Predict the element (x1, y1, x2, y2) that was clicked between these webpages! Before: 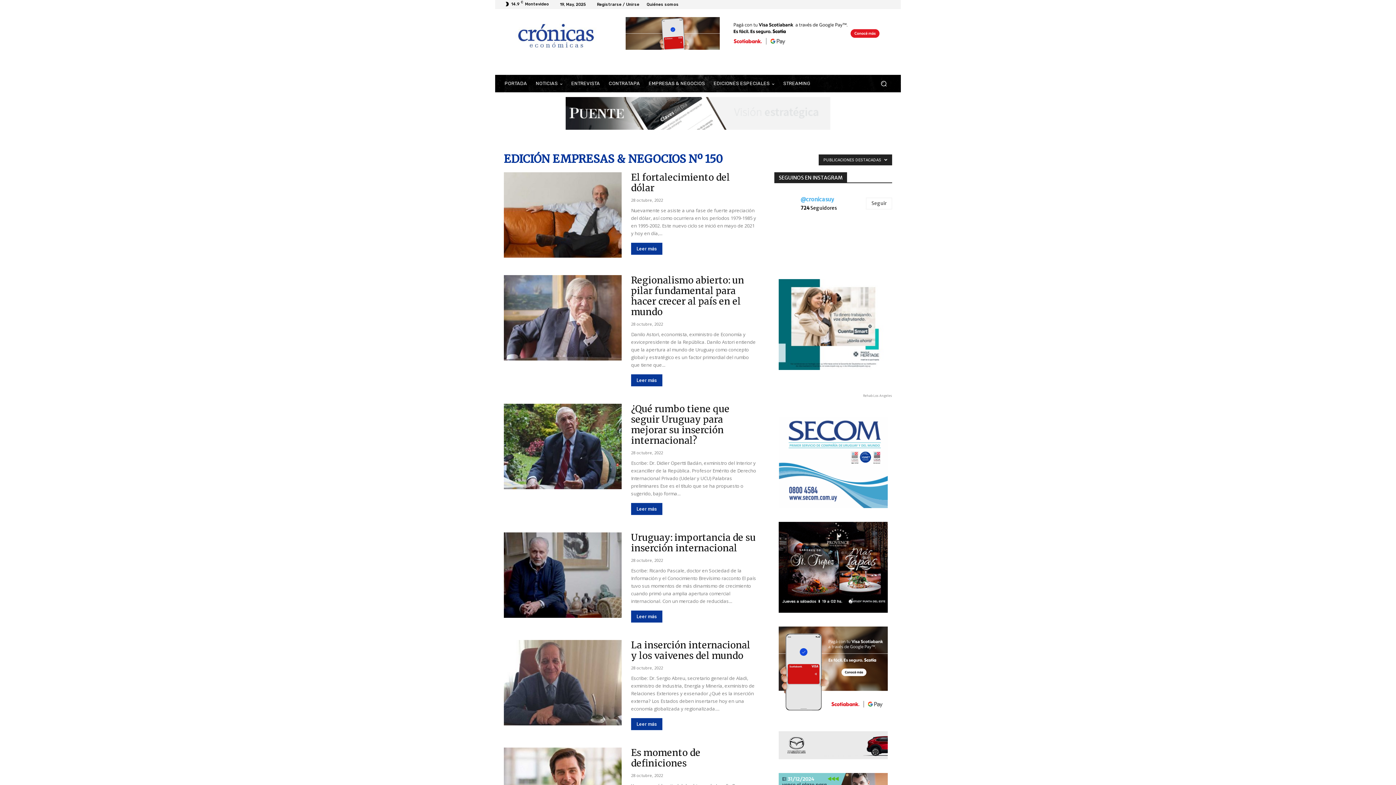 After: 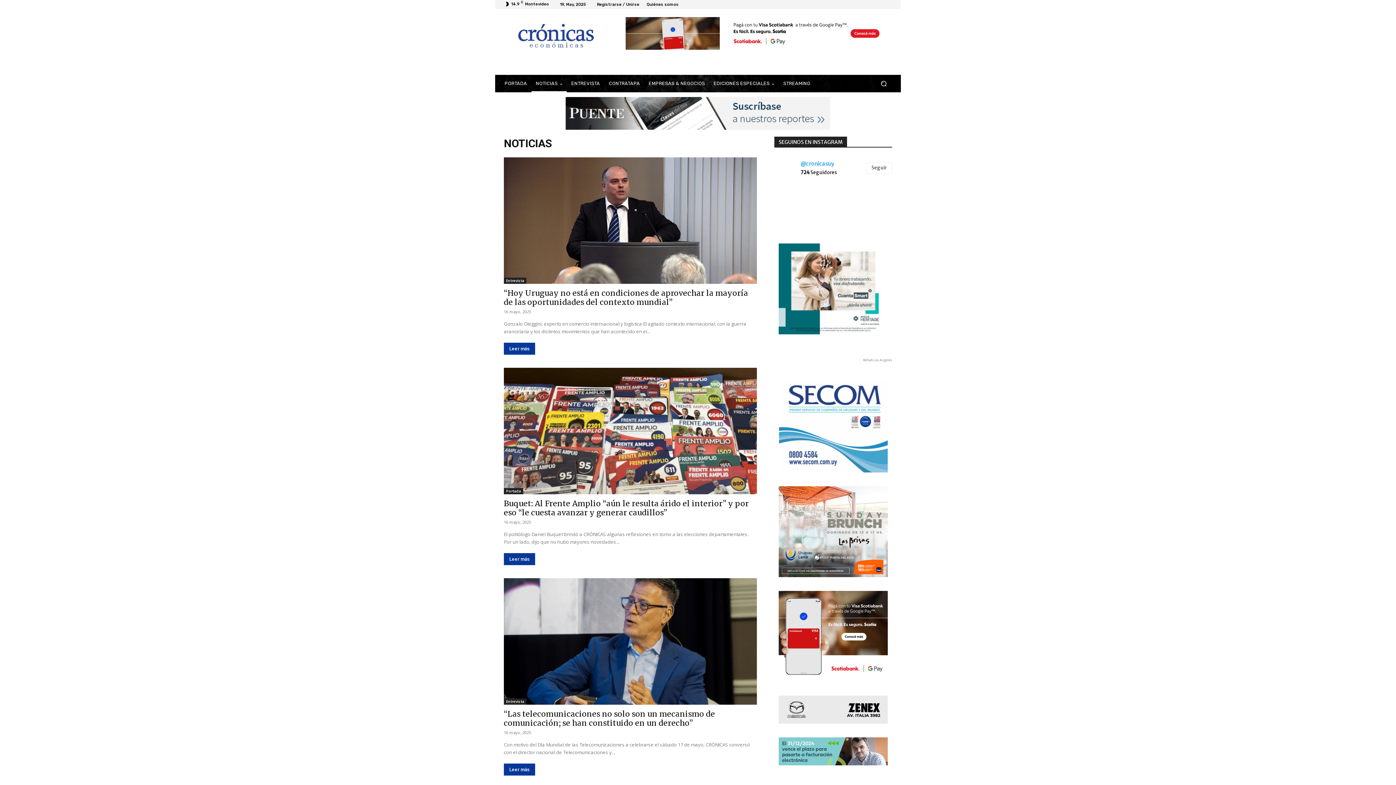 Action: label: NOTICIAS bbox: (531, 75, 567, 92)